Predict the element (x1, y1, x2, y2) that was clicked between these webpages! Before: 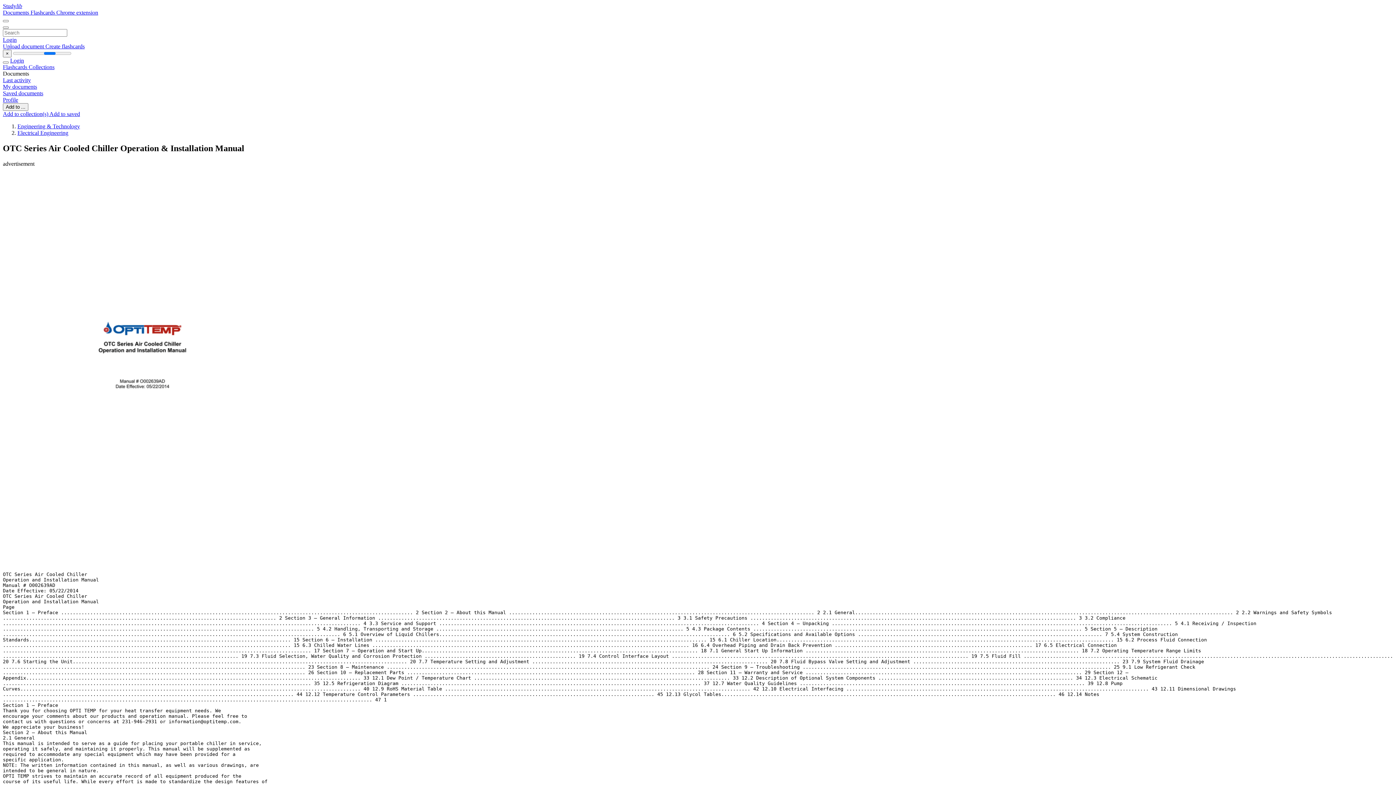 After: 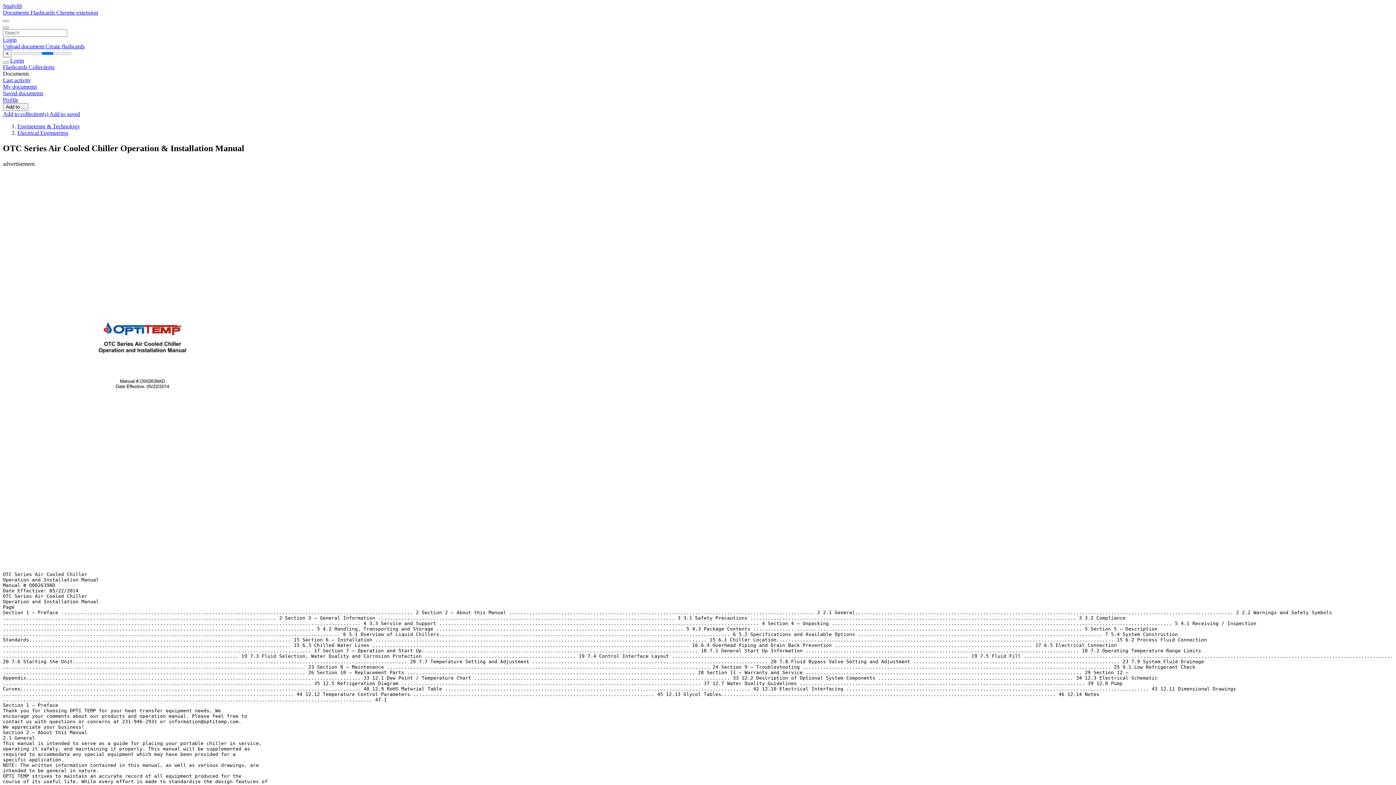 Action: label: Upload document  bbox: (2, 43, 45, 49)